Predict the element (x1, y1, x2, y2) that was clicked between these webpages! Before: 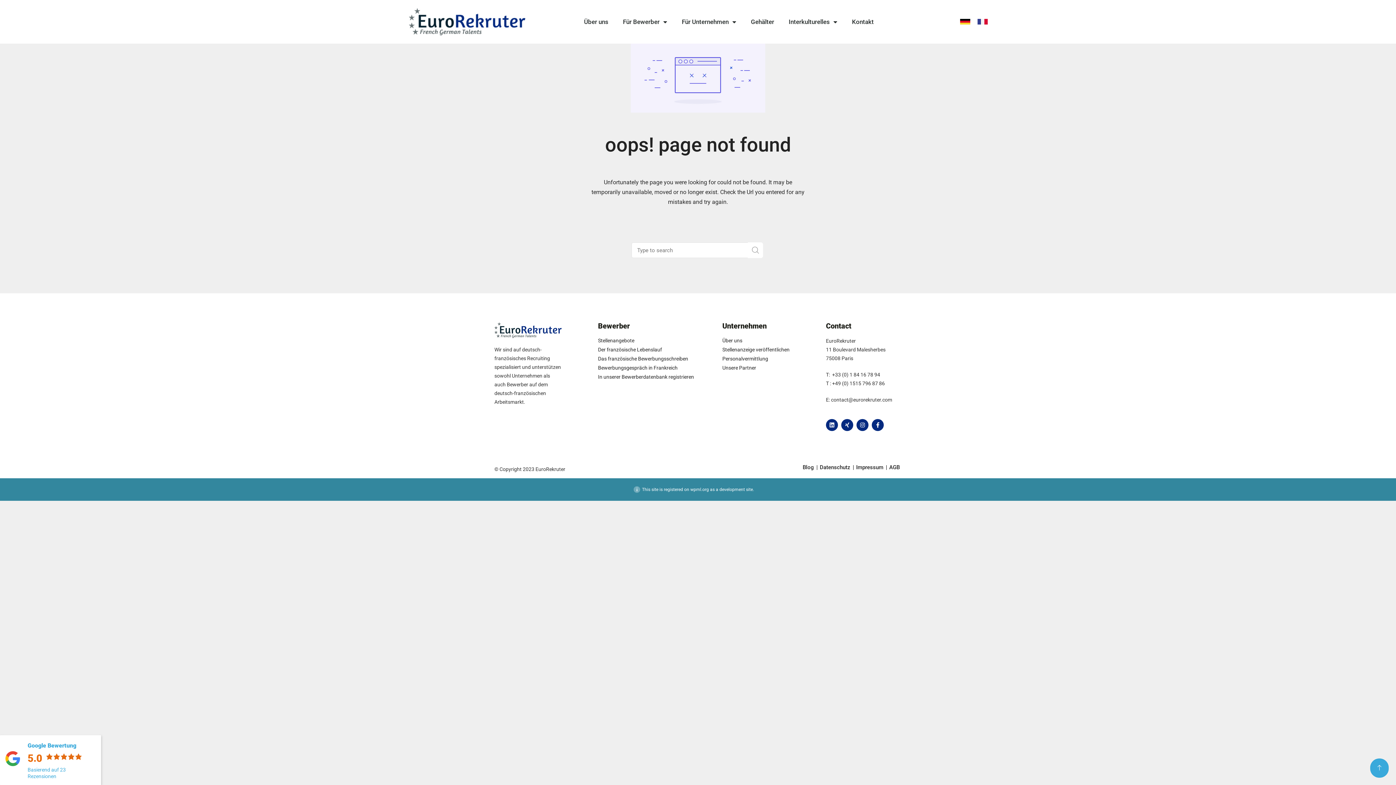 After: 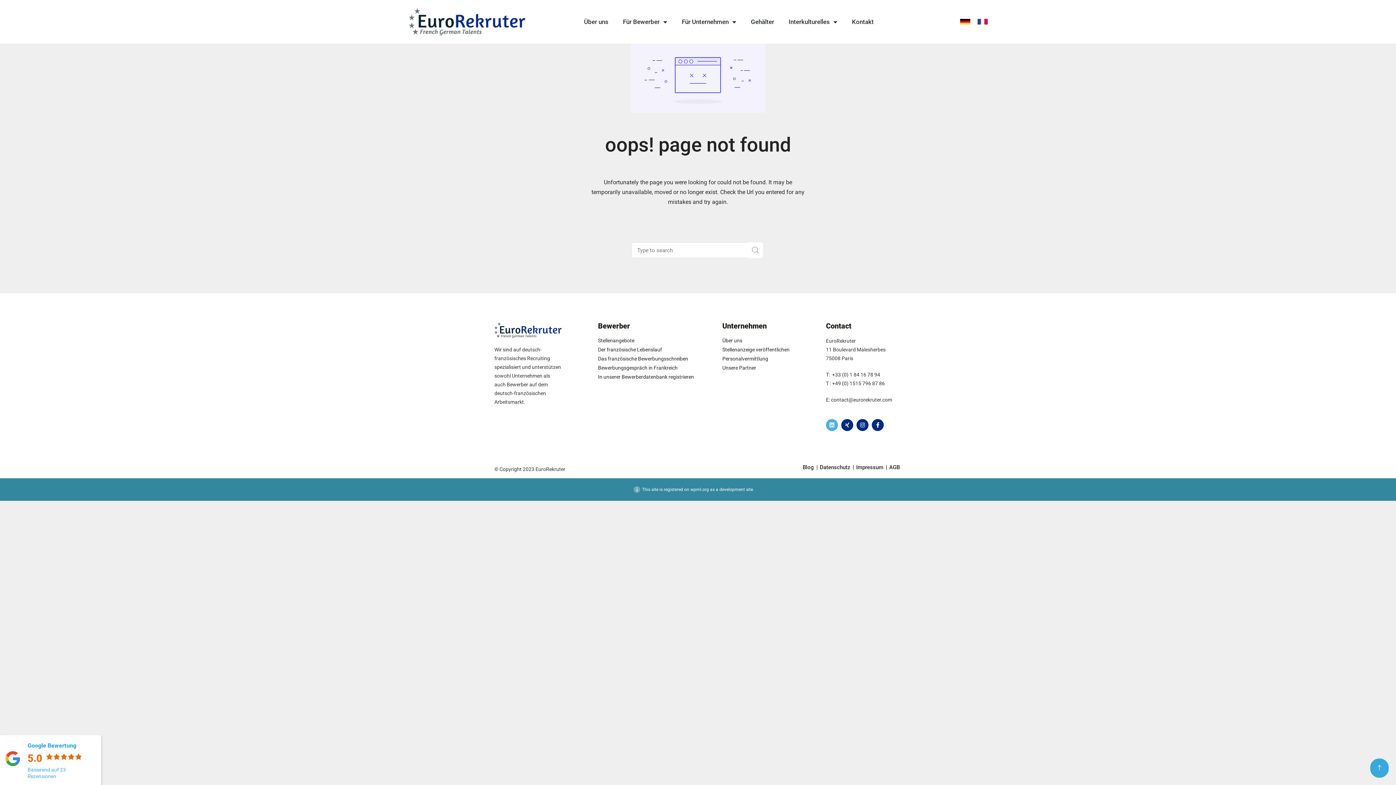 Action: bbox: (826, 419, 838, 431) label: Linkedin